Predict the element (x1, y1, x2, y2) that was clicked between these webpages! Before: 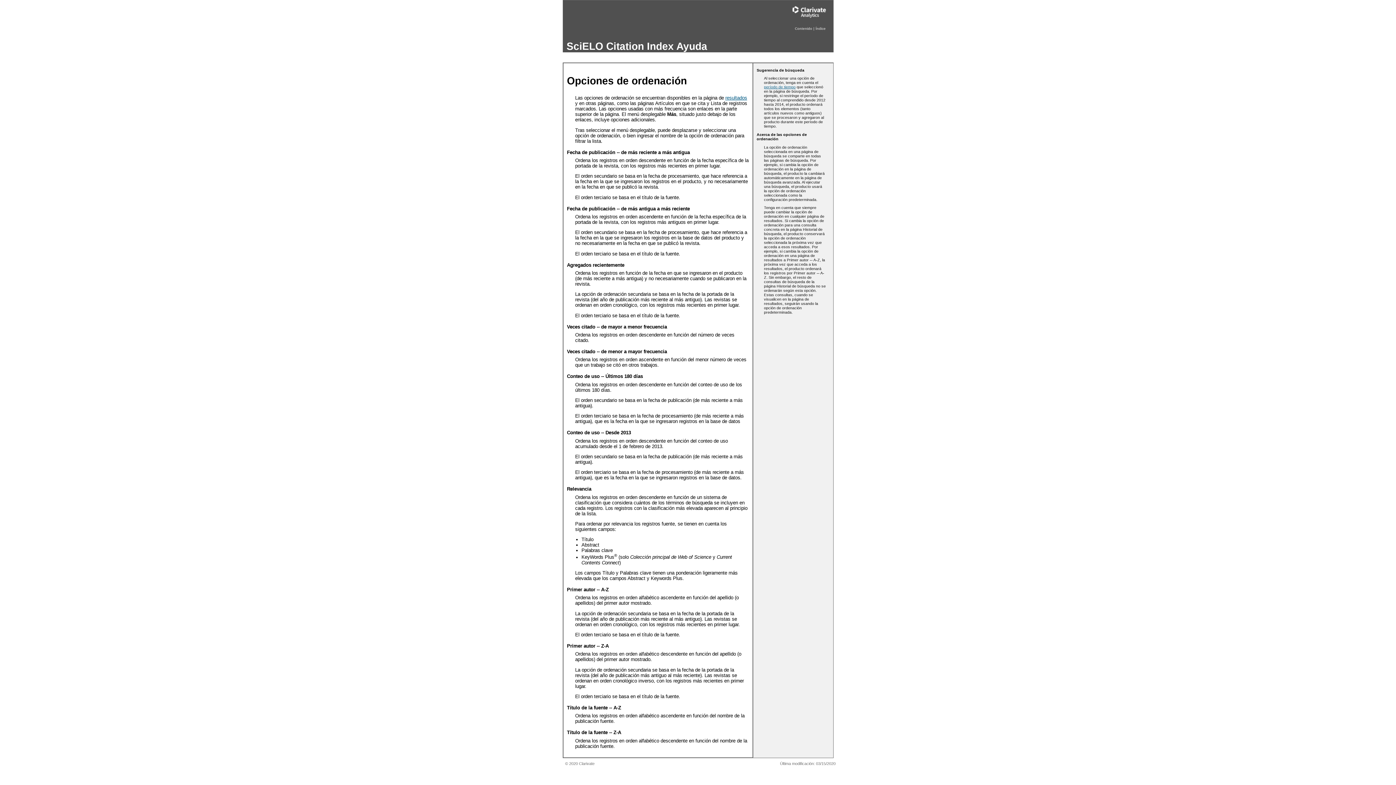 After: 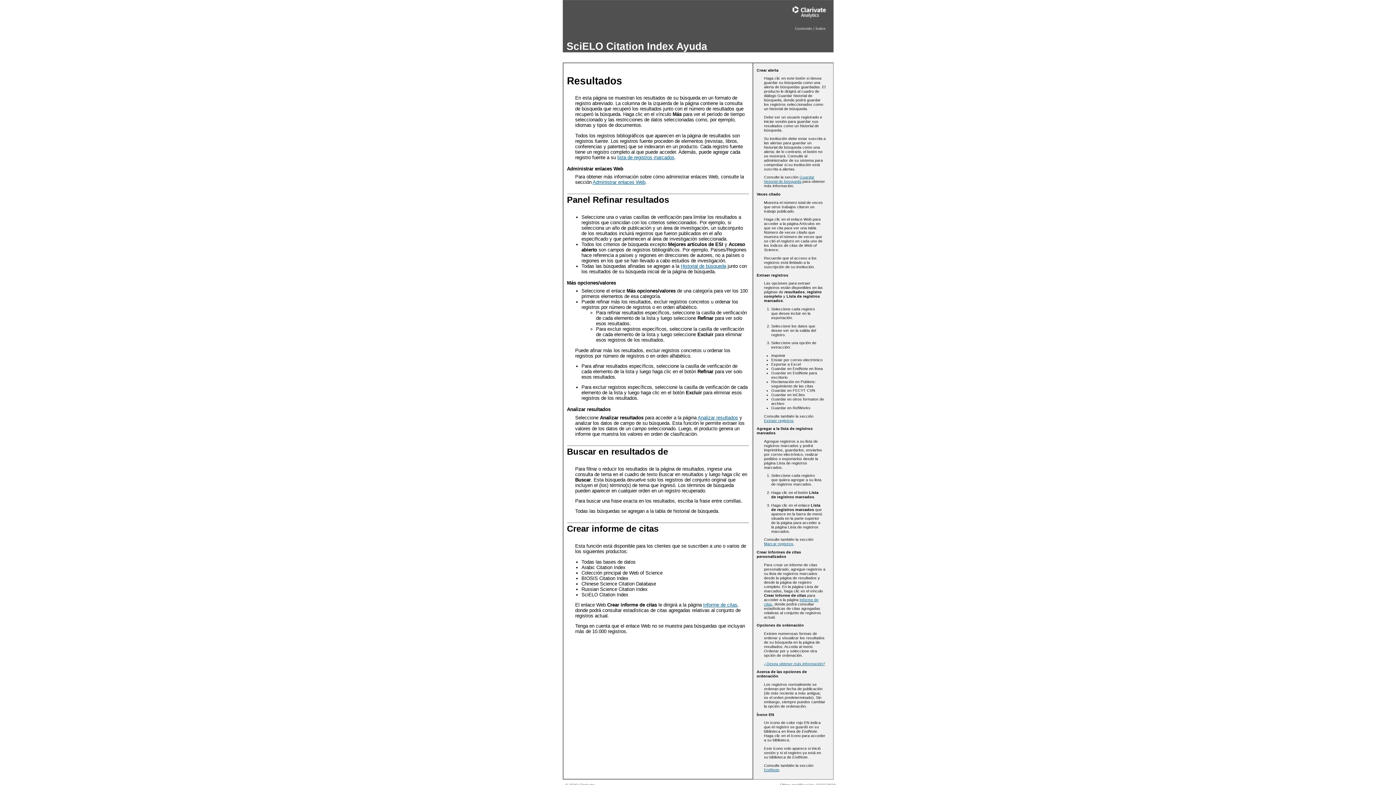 Action: bbox: (725, 95, 747, 100) label: resultados